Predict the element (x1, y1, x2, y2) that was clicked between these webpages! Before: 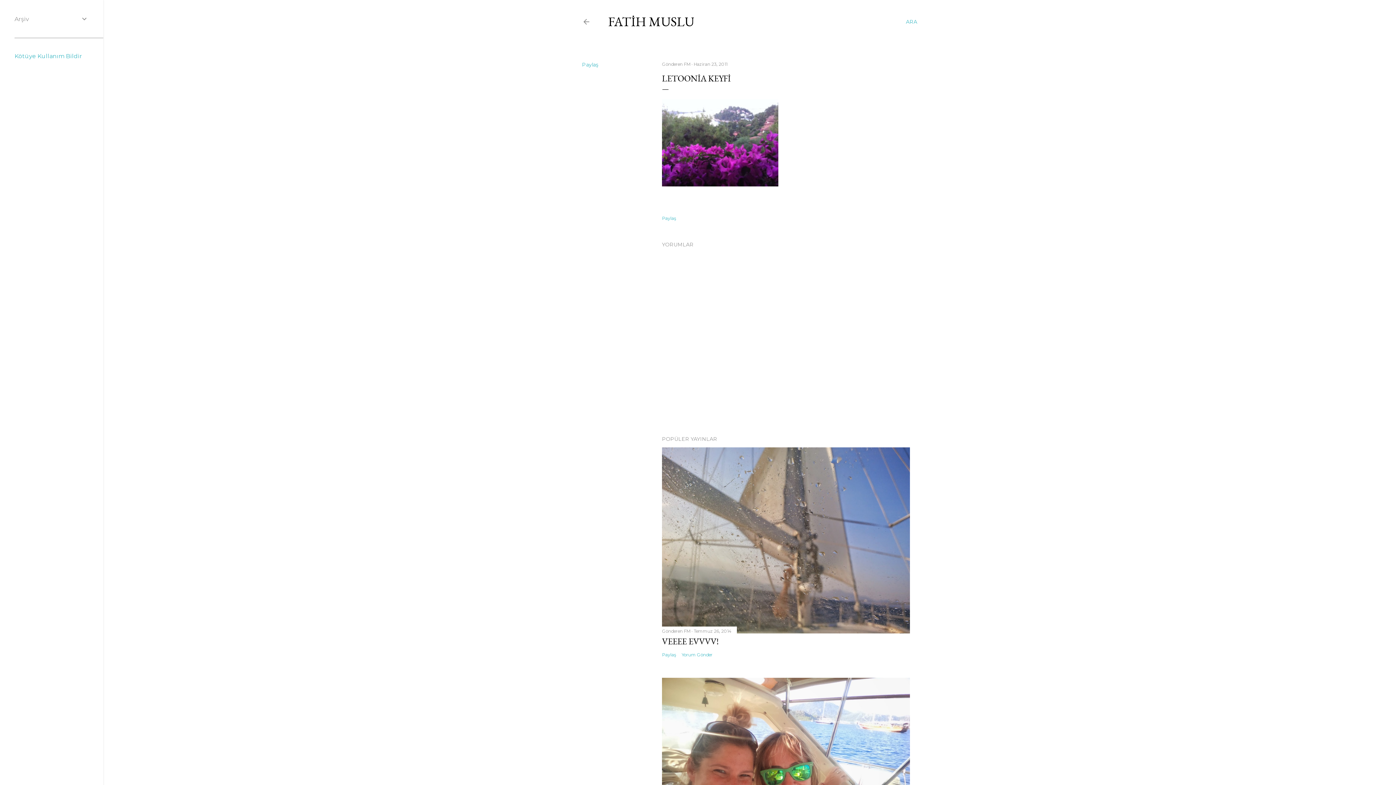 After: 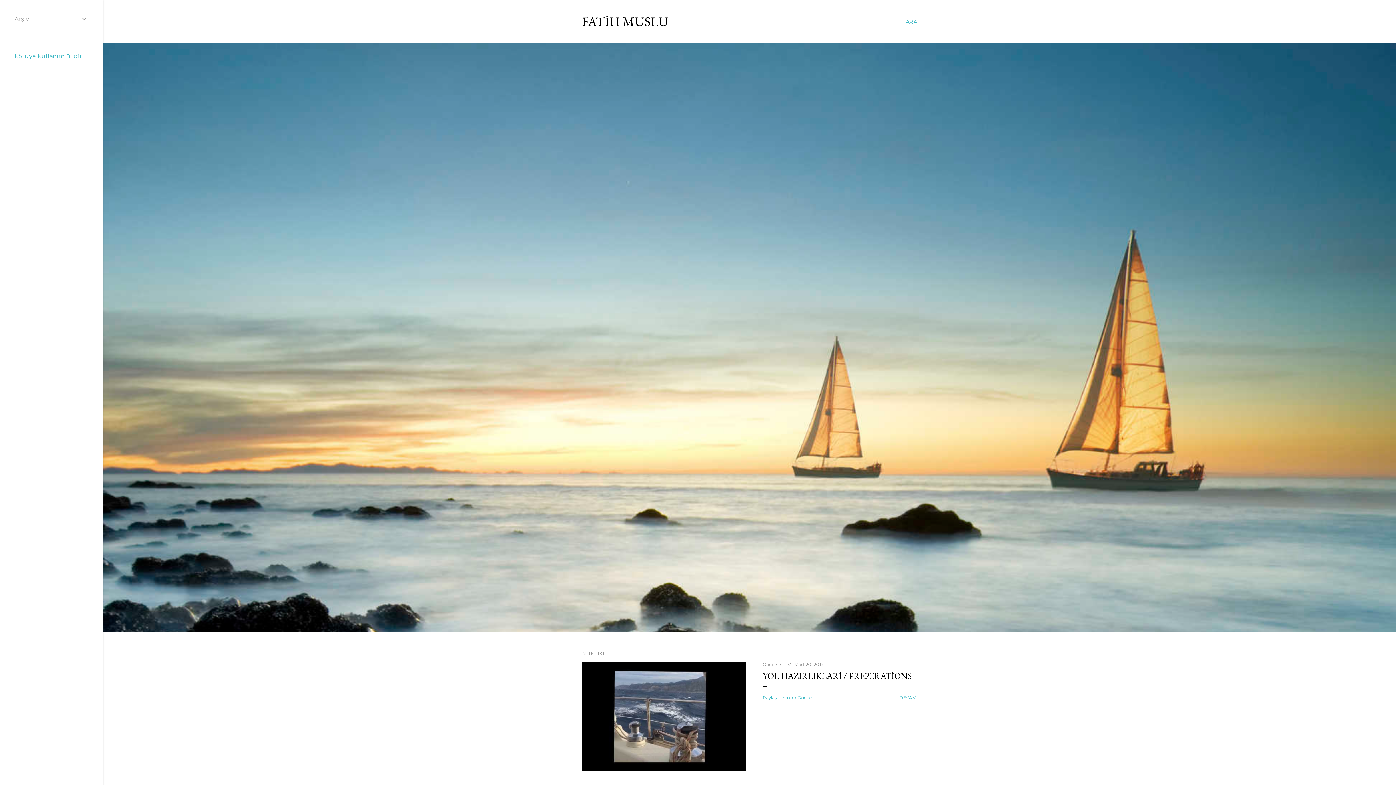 Action: bbox: (582, 18, 590, 28)